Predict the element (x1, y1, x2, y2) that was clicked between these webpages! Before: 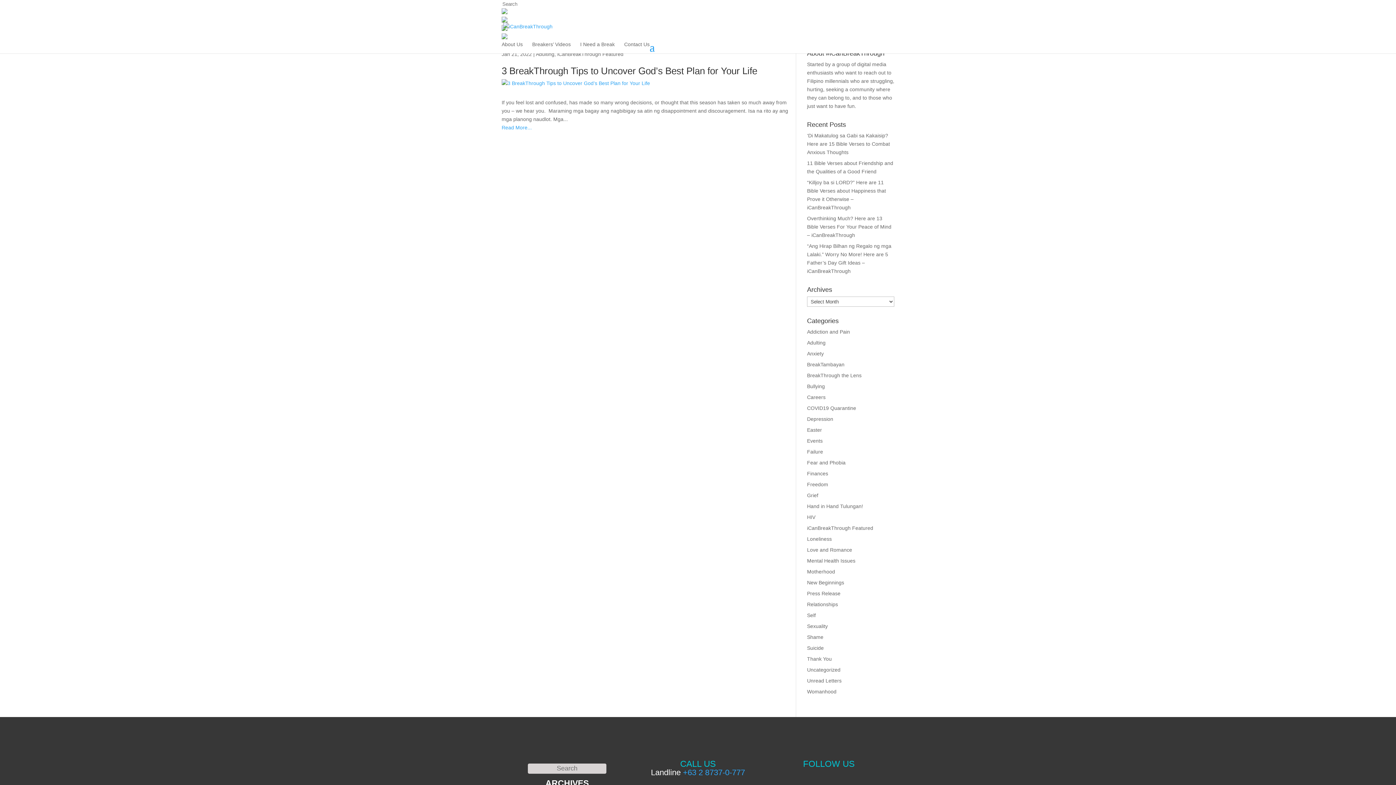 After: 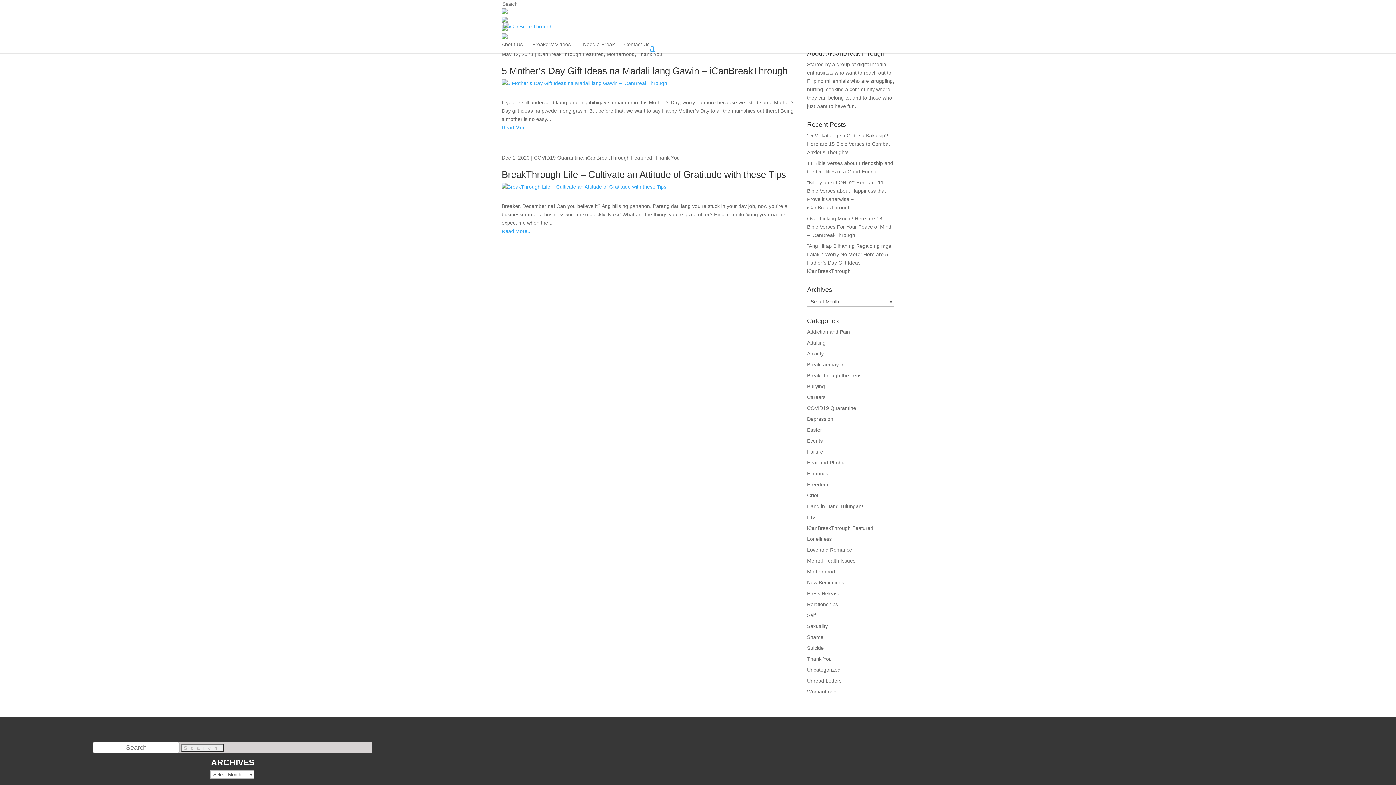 Action: label: Thank You bbox: (807, 656, 832, 662)